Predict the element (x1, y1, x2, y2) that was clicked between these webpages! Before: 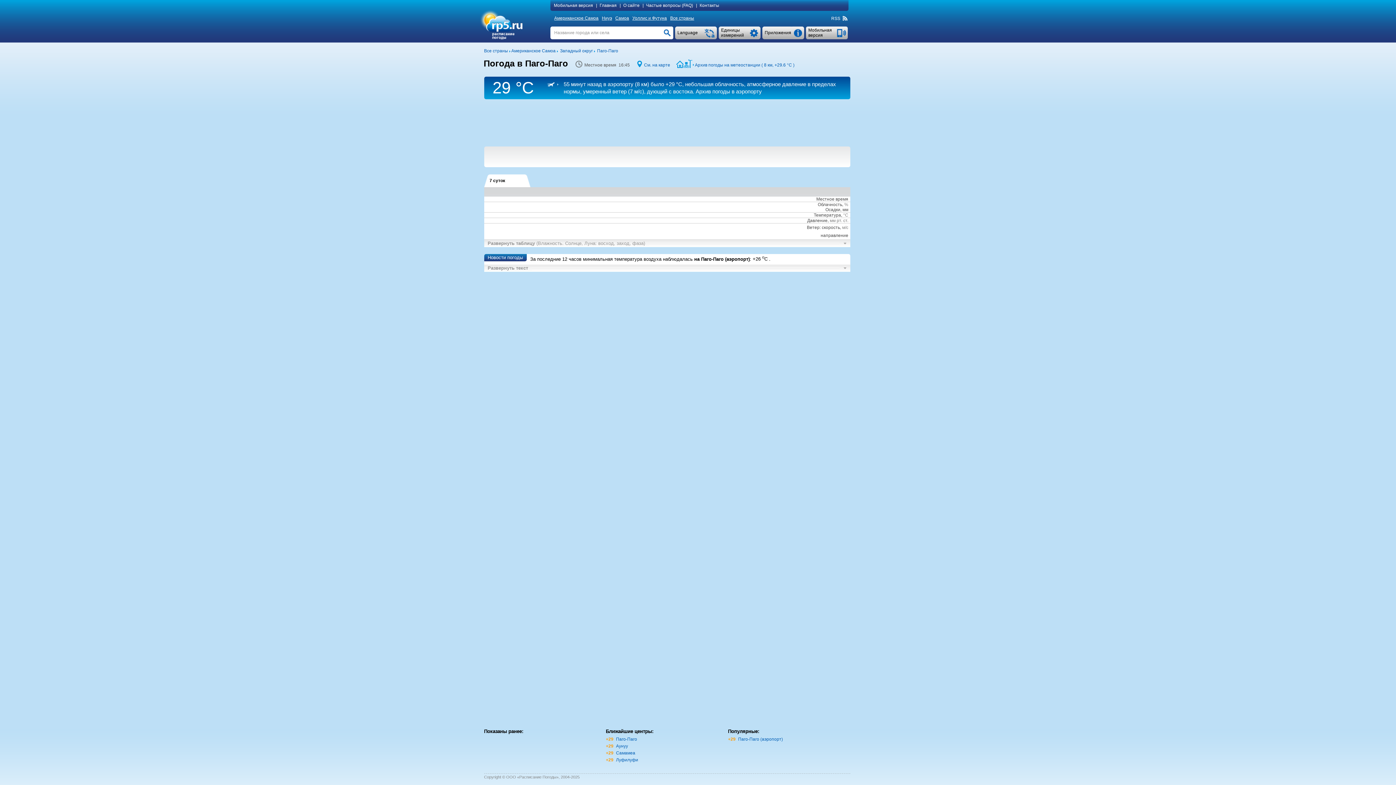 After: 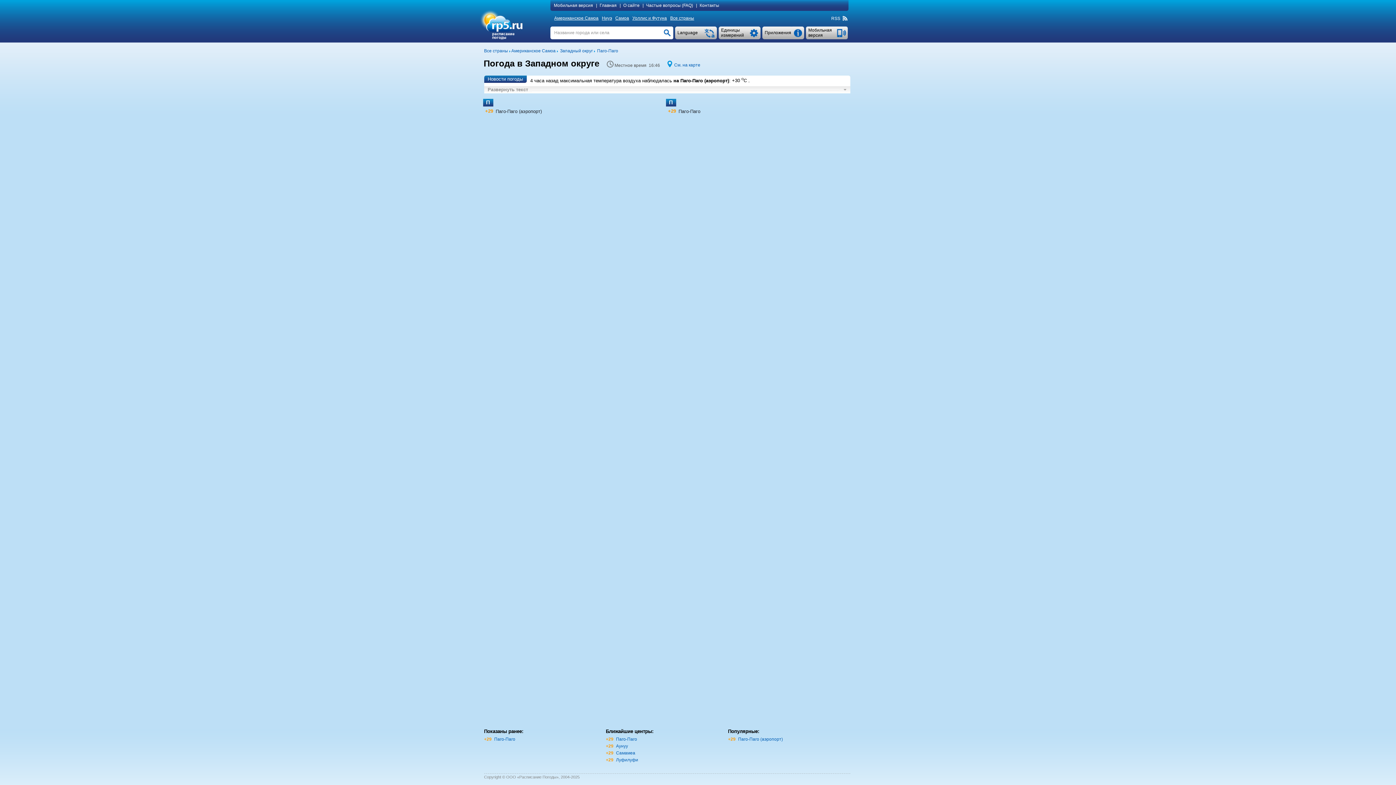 Action: label: Западный округ bbox: (560, 48, 592, 53)